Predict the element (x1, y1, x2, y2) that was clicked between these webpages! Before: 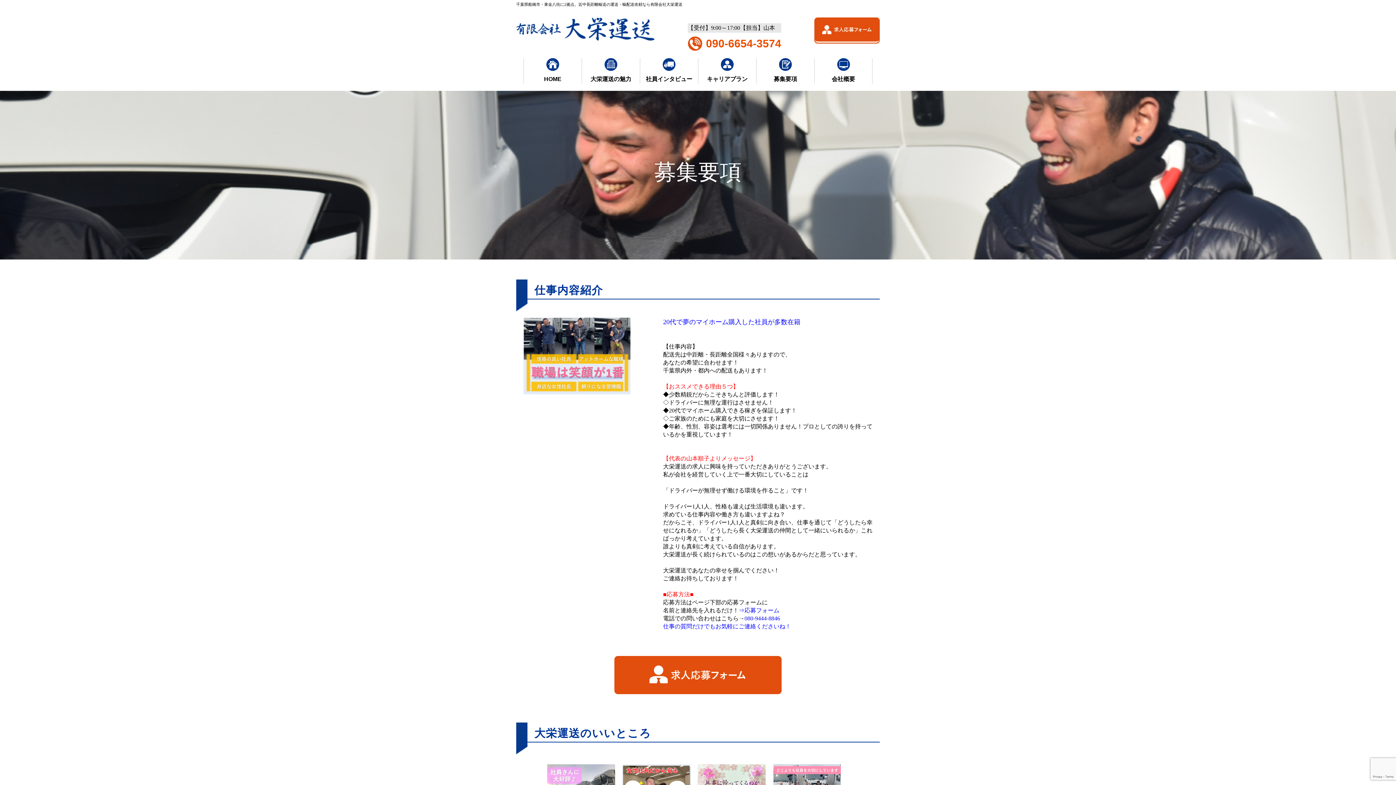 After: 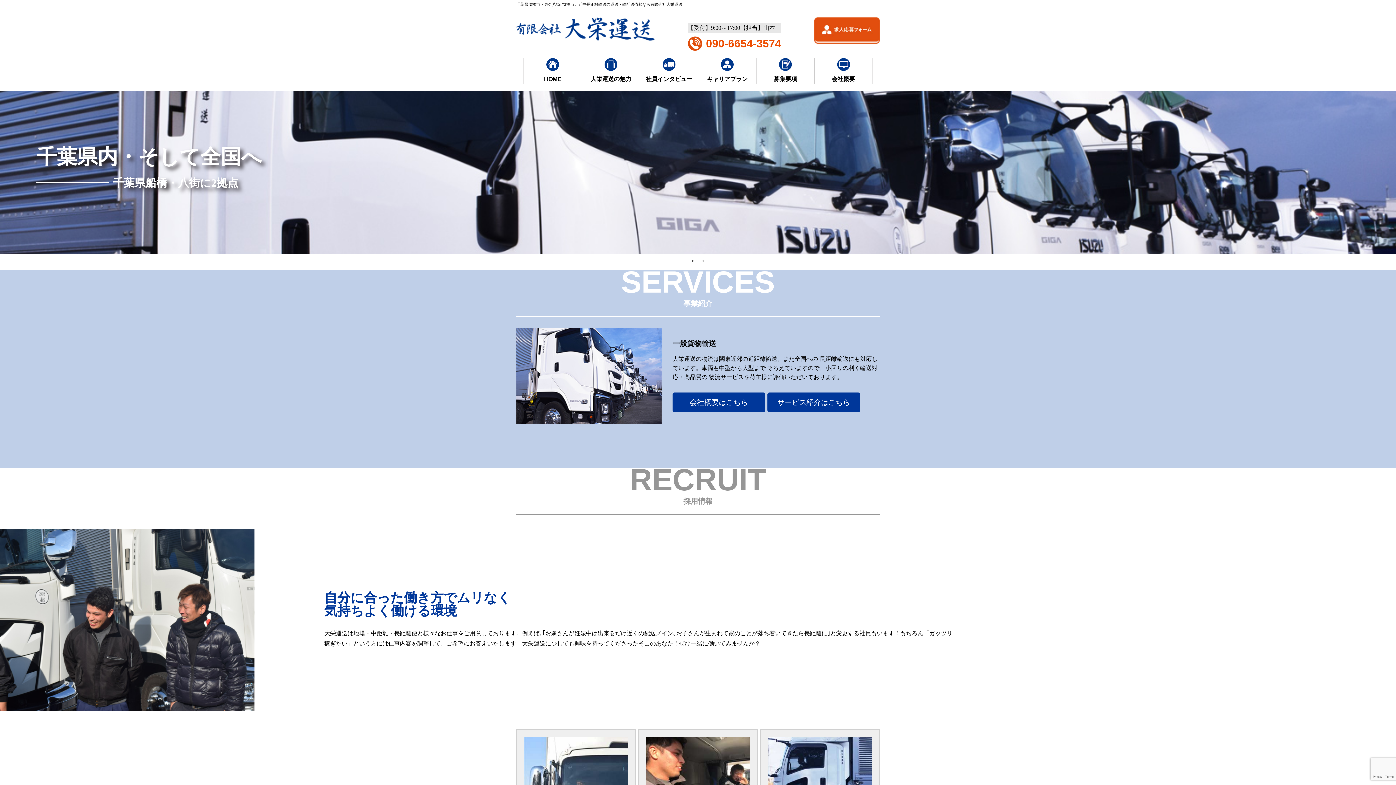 Action: bbox: (516, 17, 654, 50)